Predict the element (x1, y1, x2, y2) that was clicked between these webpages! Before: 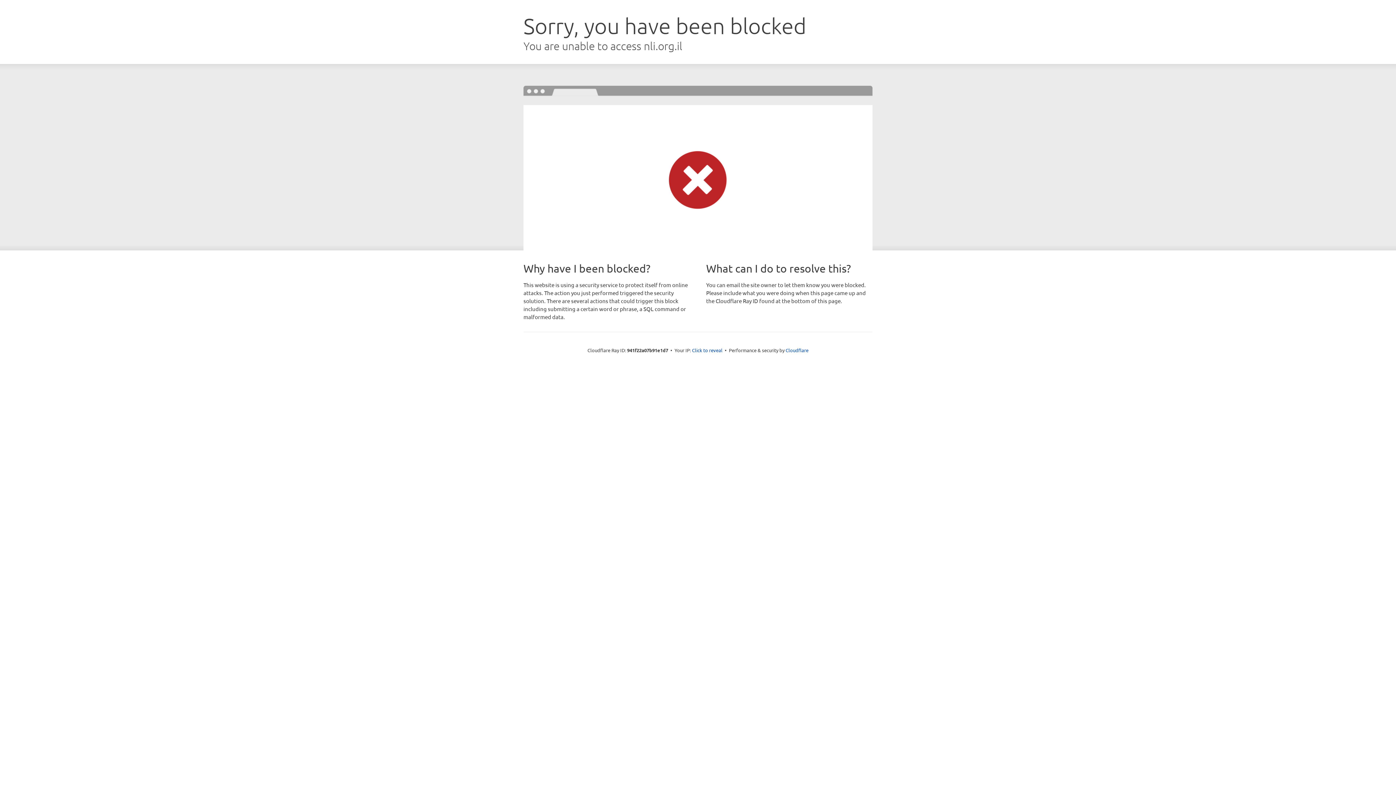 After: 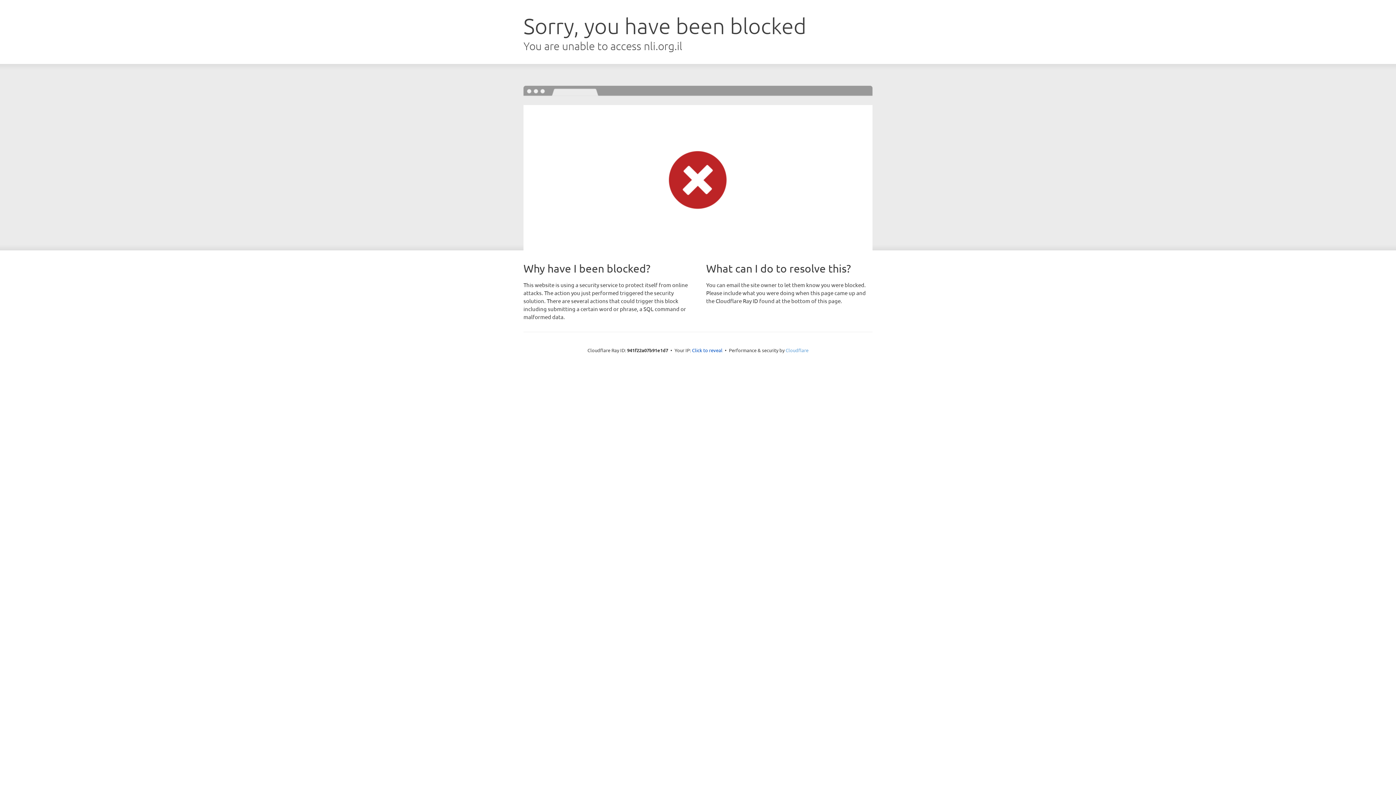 Action: label: Cloudflare bbox: (785, 347, 808, 353)